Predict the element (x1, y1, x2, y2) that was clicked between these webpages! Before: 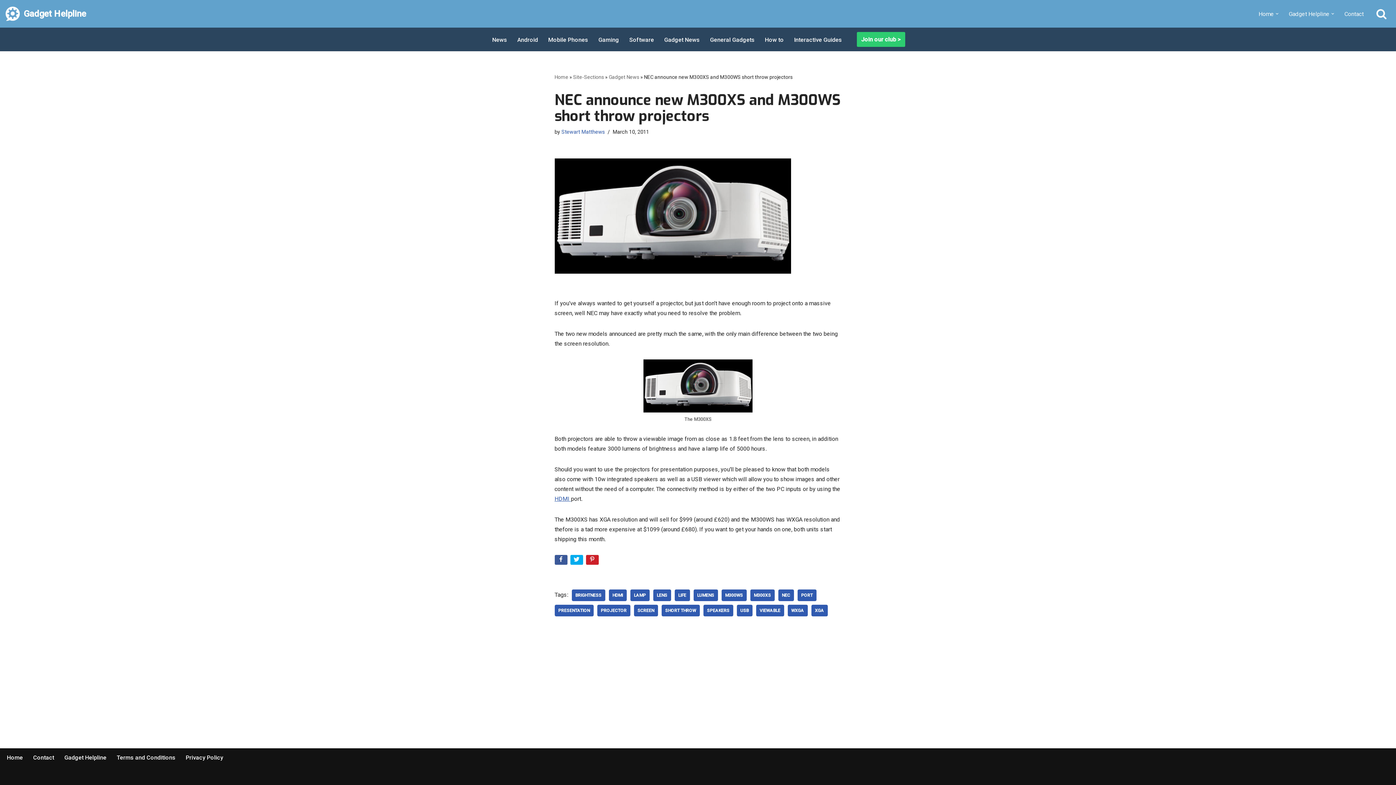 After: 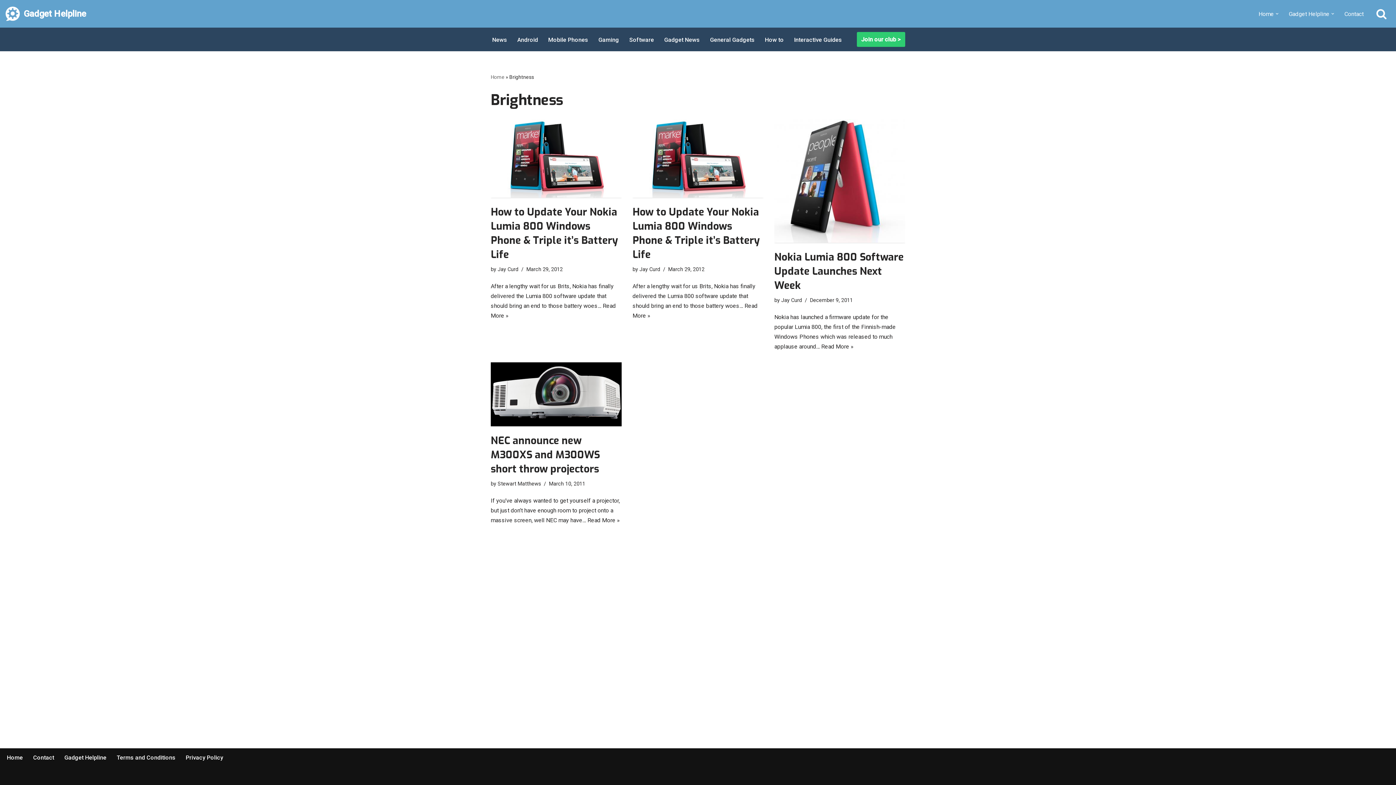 Action: bbox: (571, 589, 605, 601) label: BRIGHTNESS